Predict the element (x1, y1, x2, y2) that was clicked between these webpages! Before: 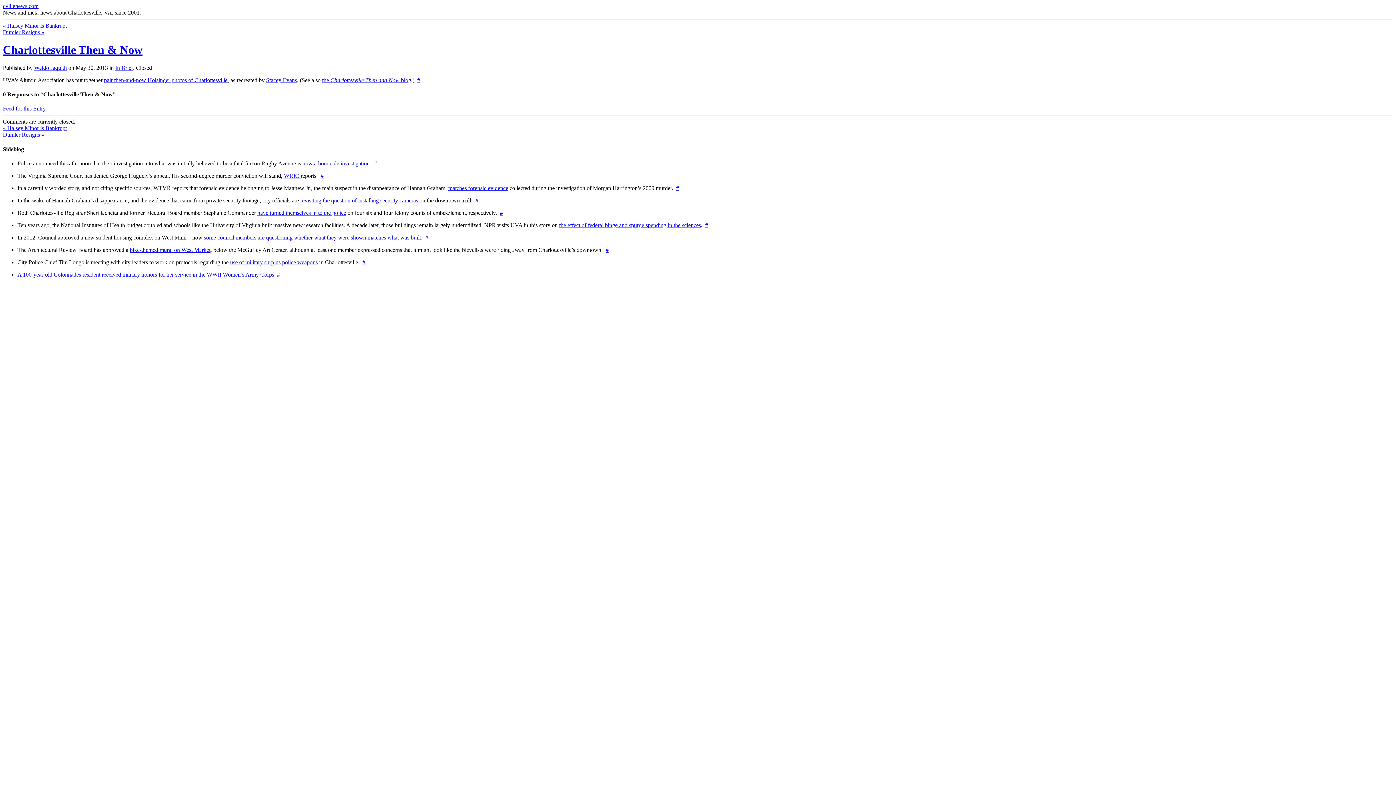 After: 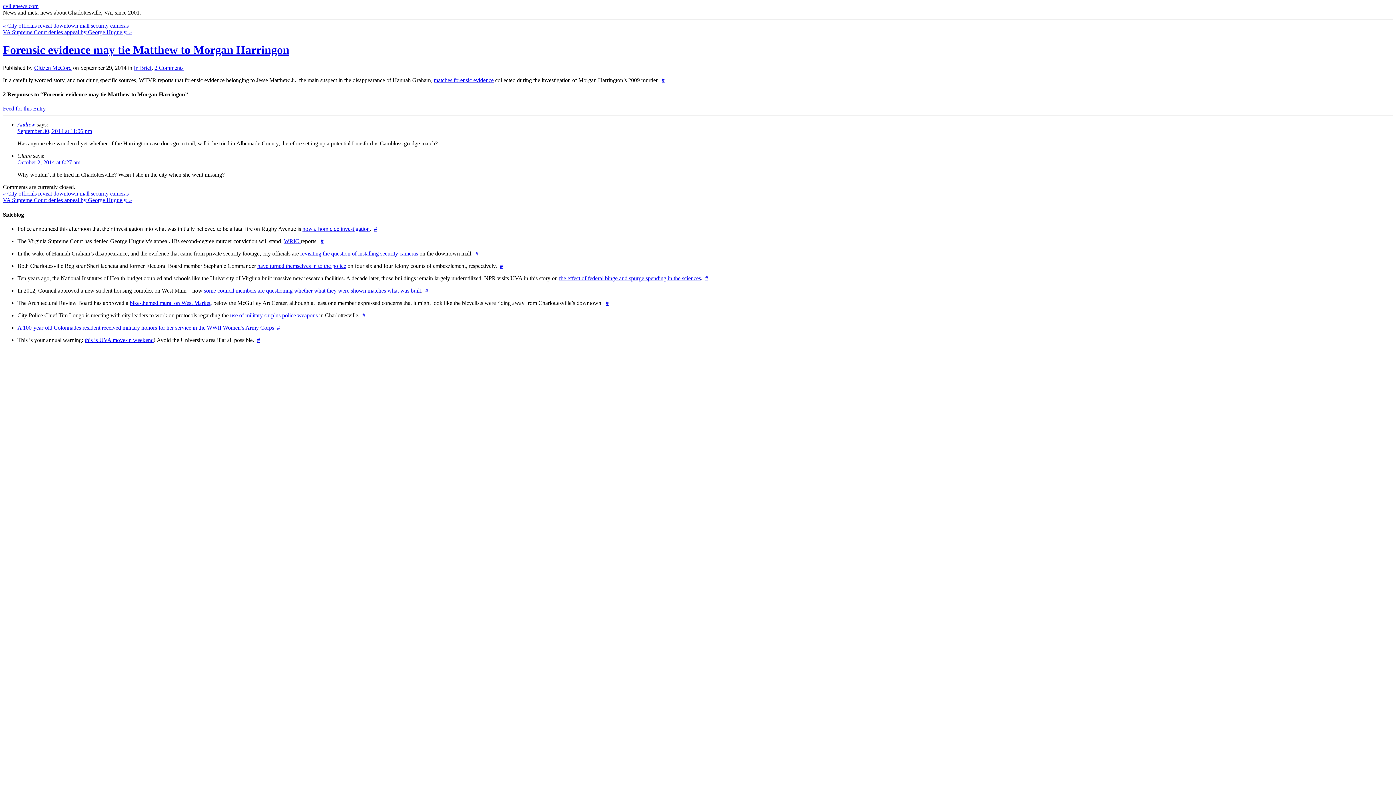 Action: bbox: (676, 185, 679, 191) label: #